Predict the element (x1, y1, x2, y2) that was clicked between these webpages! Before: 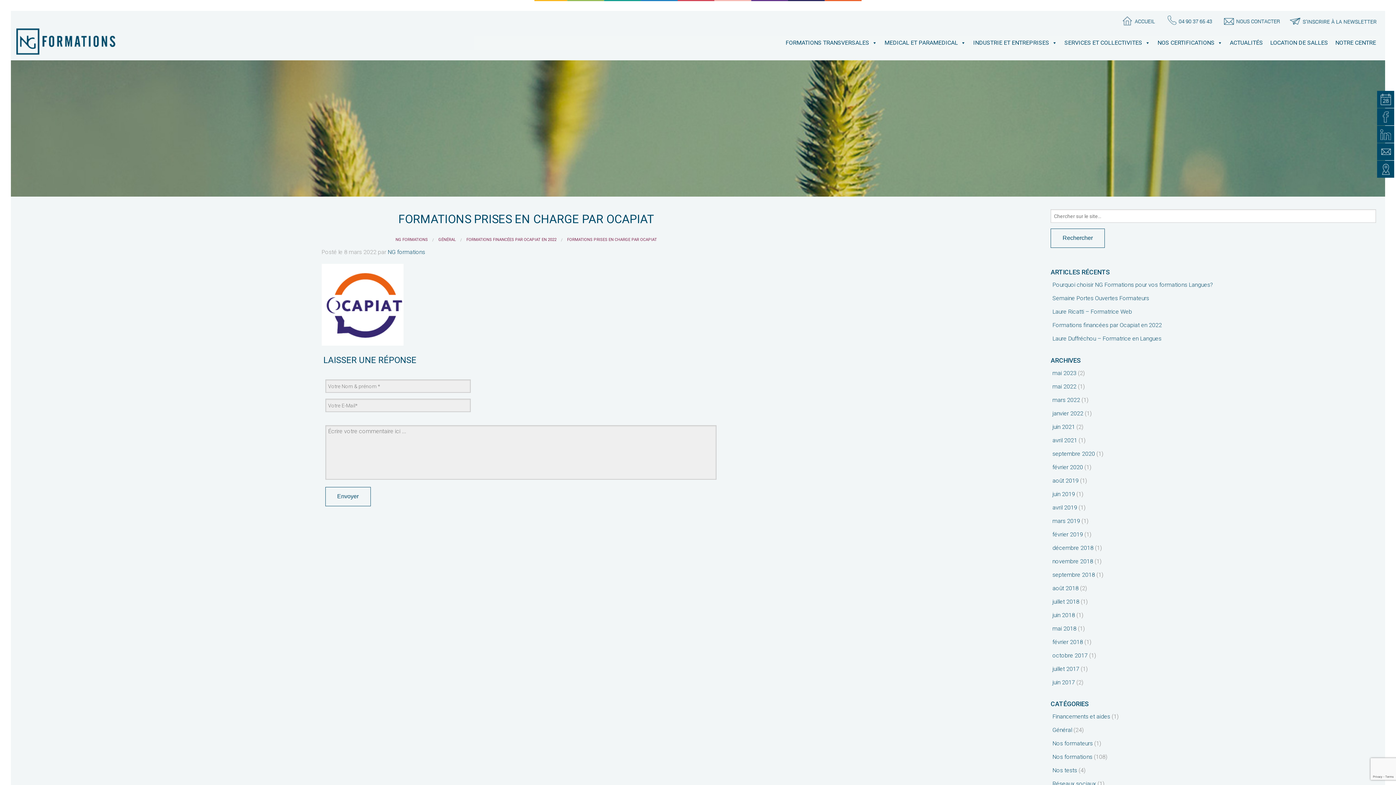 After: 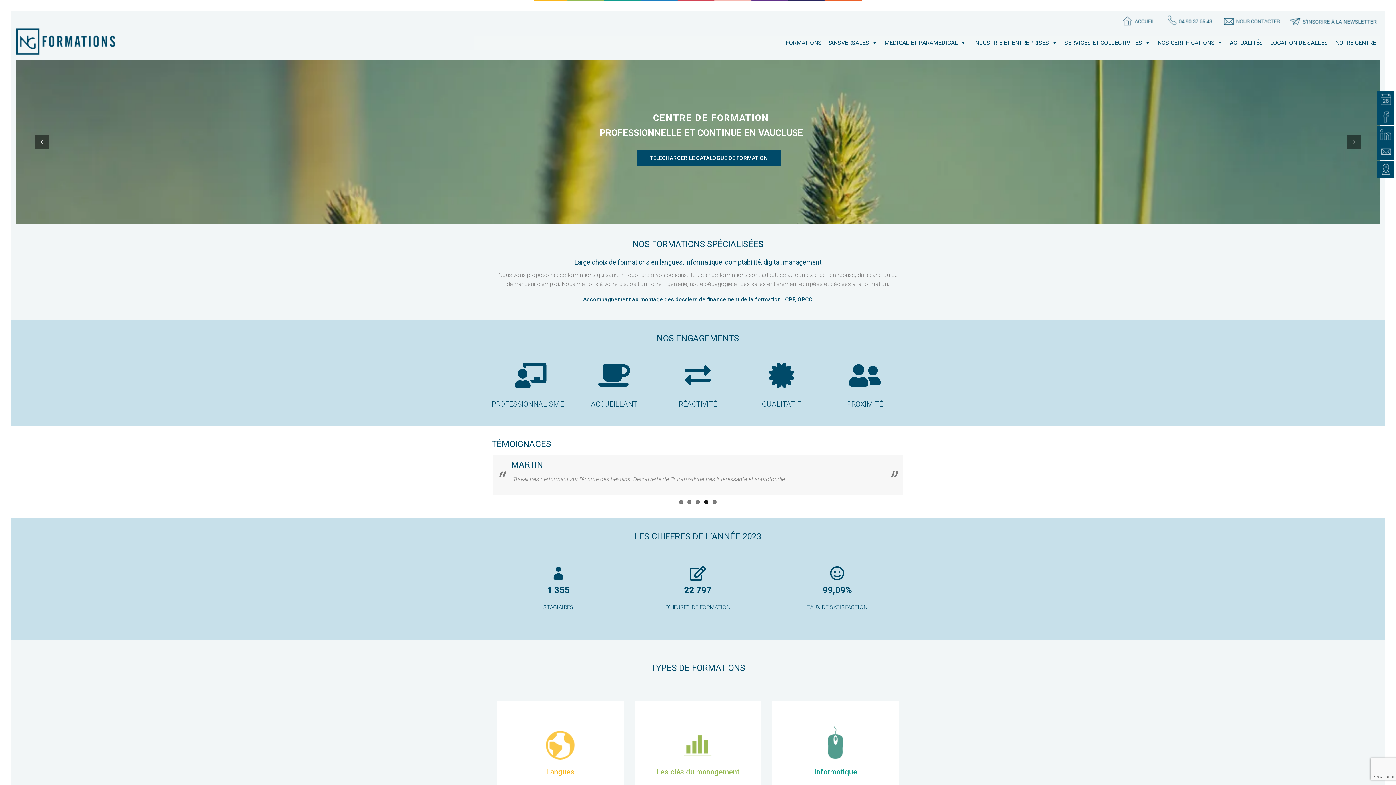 Action: bbox: (1121, 12, 1157, 29)